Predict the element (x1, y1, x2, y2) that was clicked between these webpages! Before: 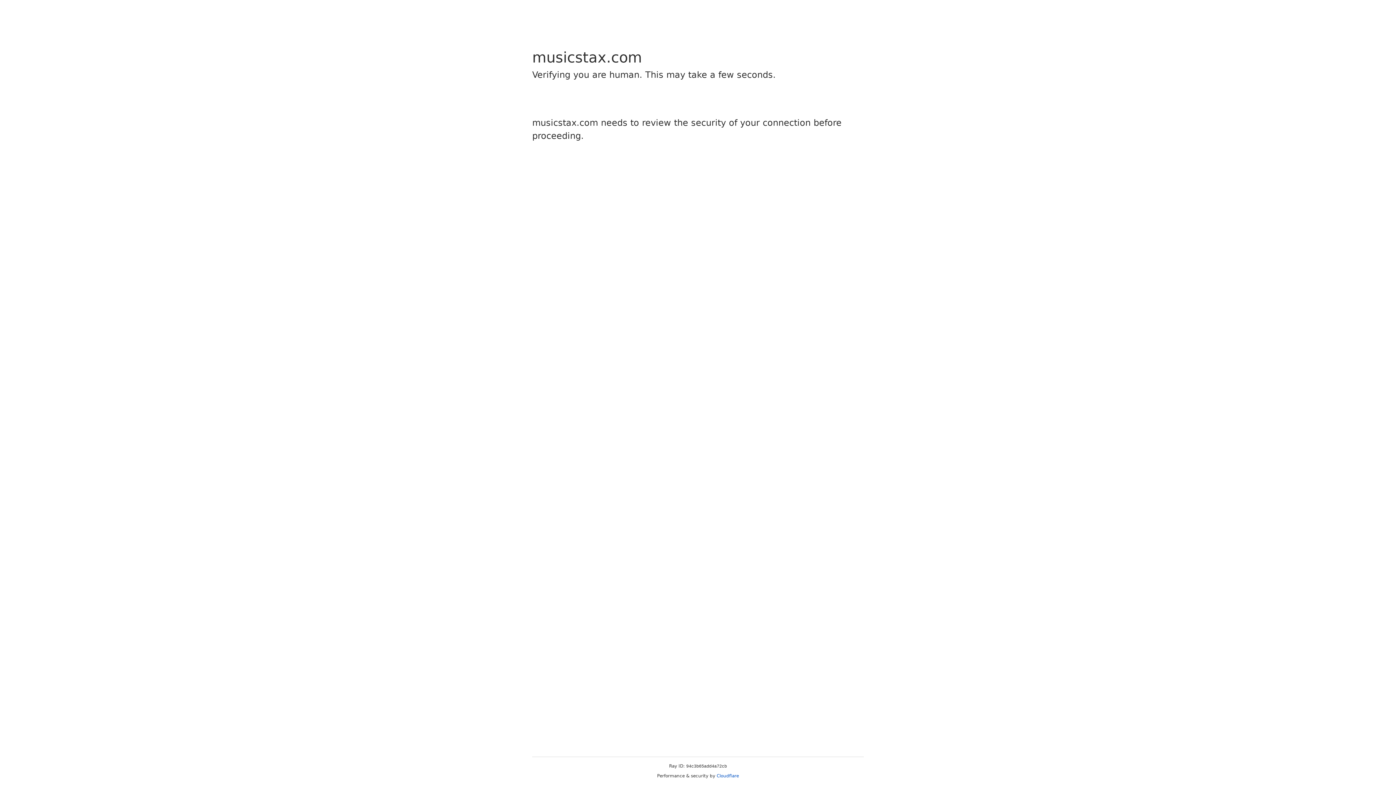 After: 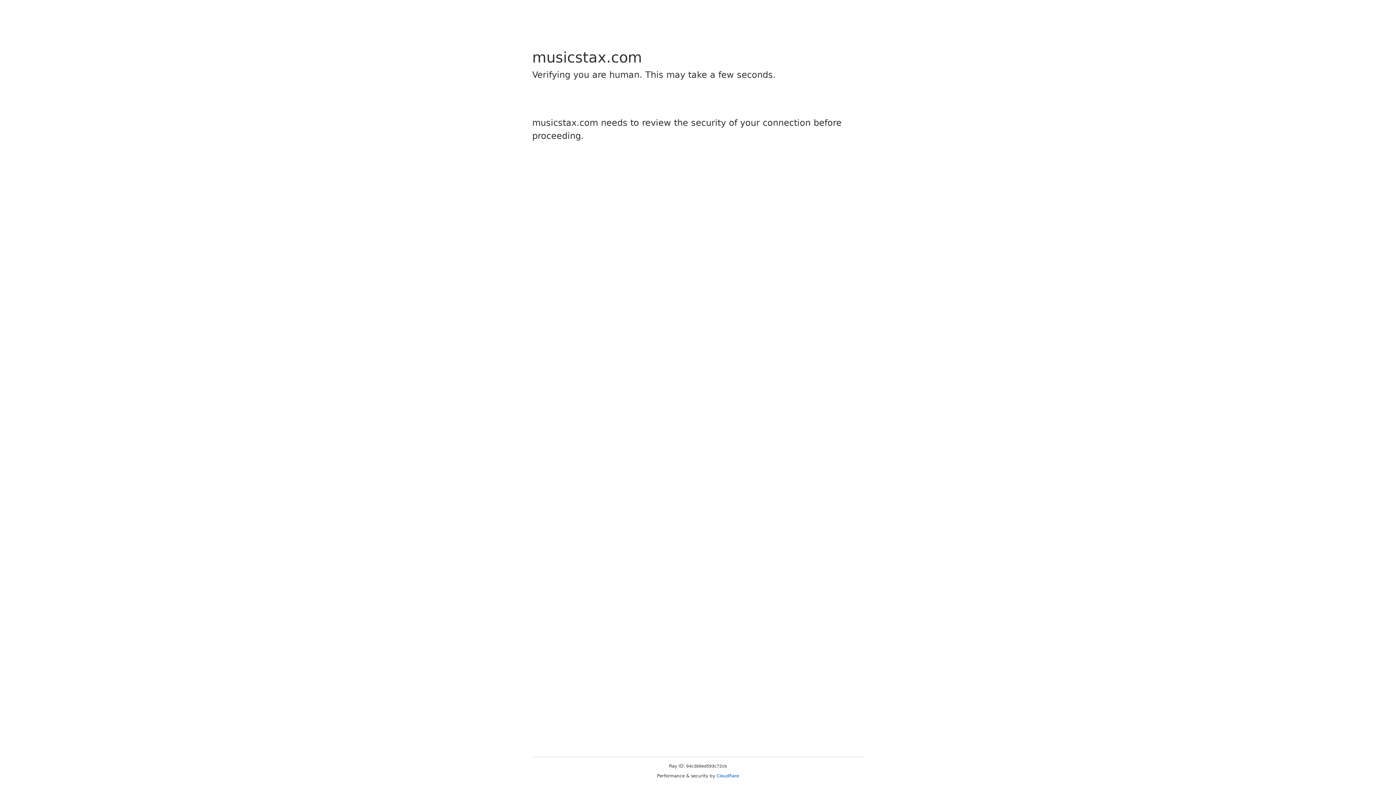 Action: bbox: (716, 773, 739, 778) label: Cloudflare